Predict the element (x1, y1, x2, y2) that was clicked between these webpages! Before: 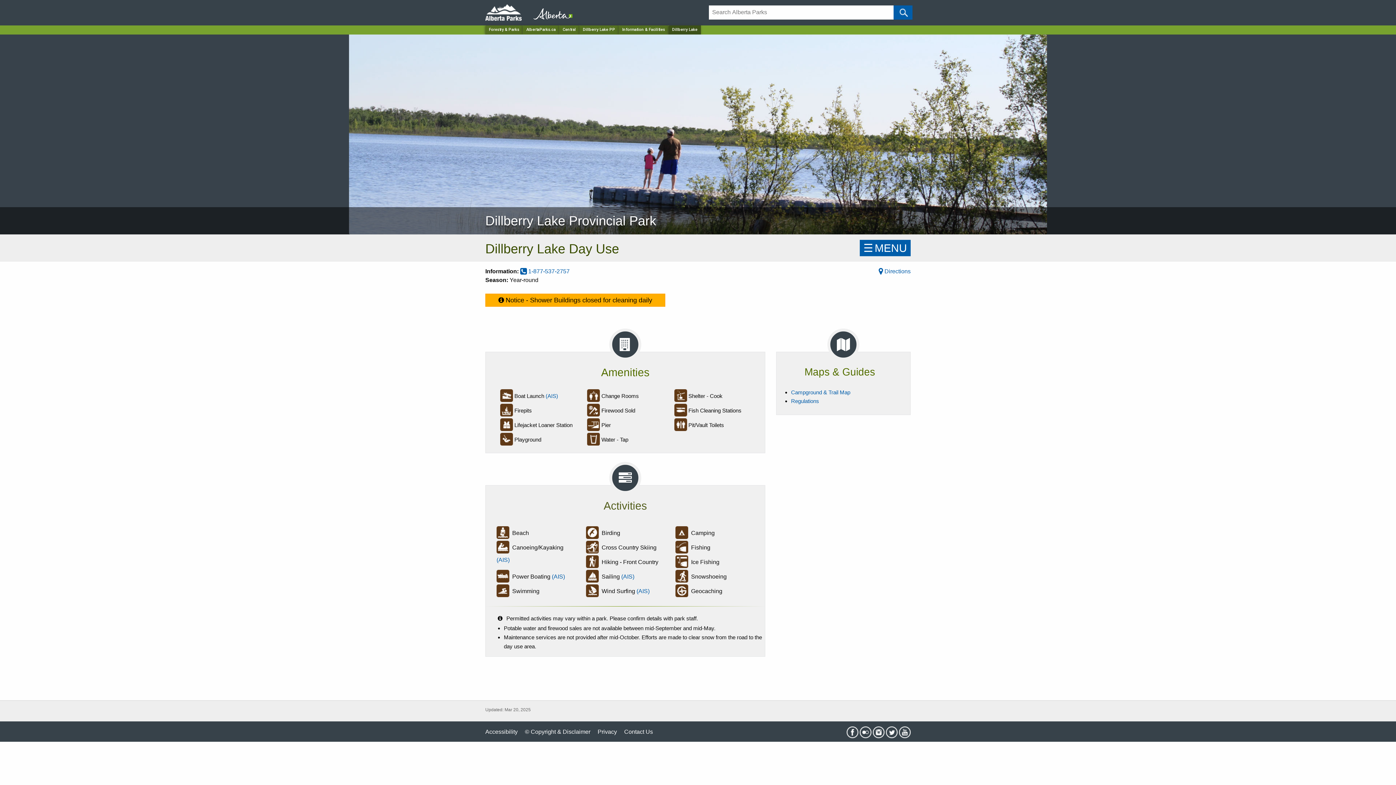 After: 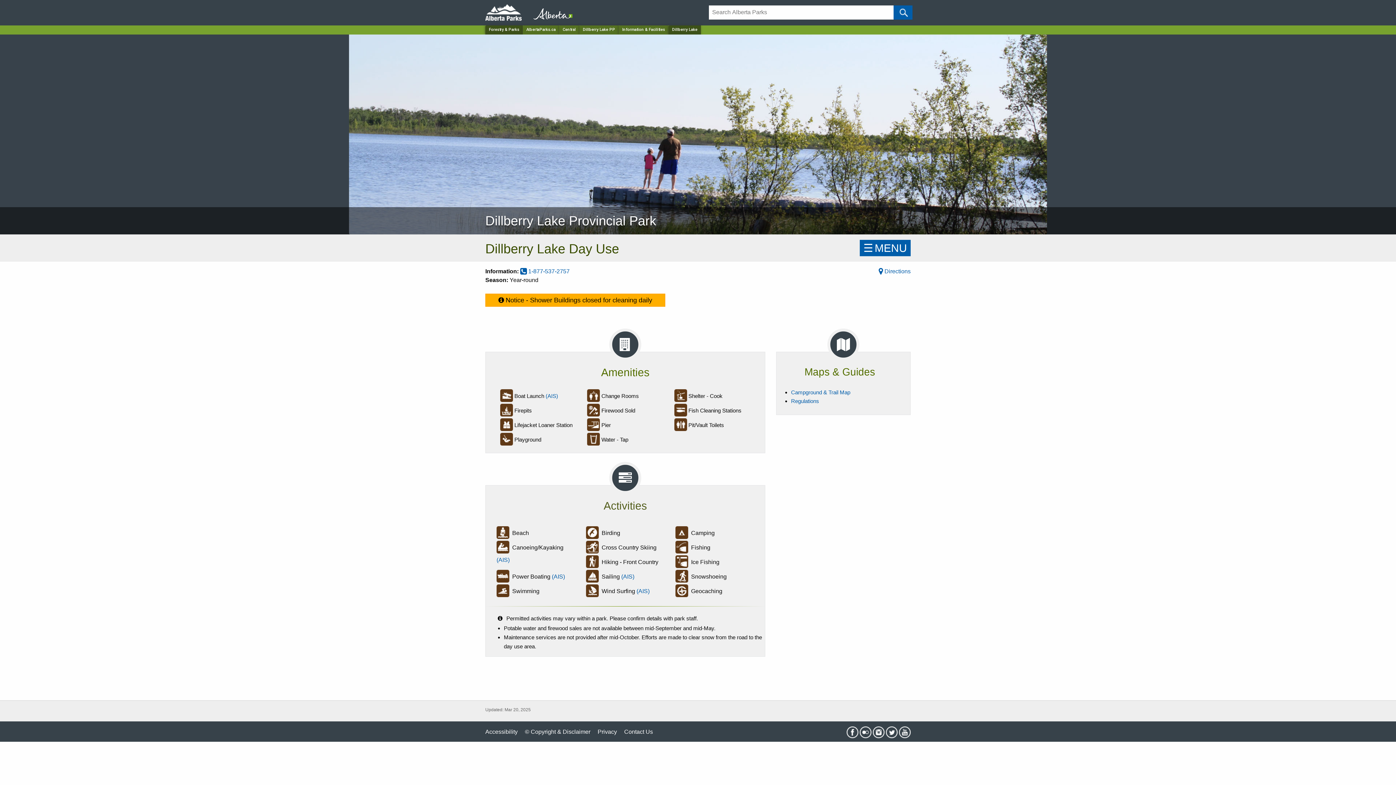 Action: bbox: (485, 25, 522, 34) label: Forestry & Parks